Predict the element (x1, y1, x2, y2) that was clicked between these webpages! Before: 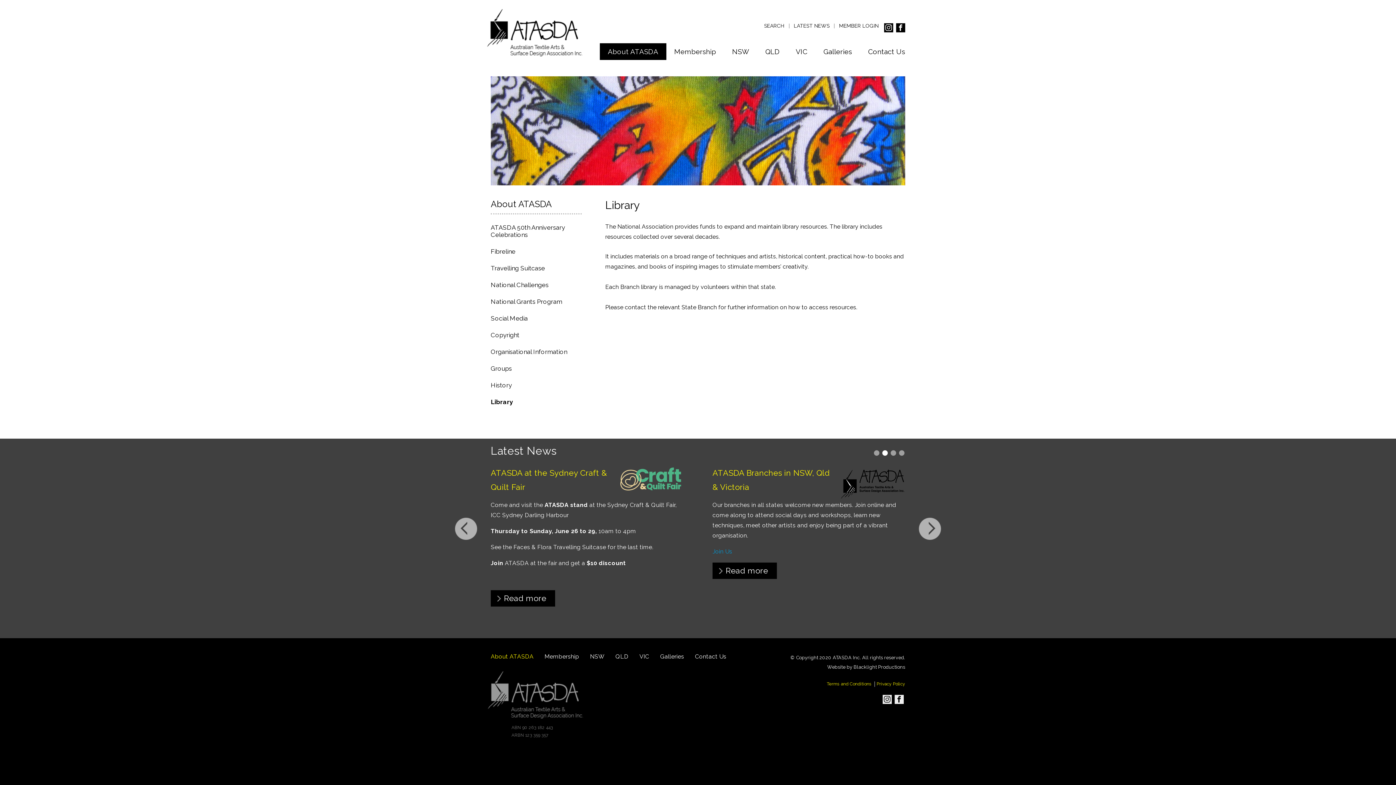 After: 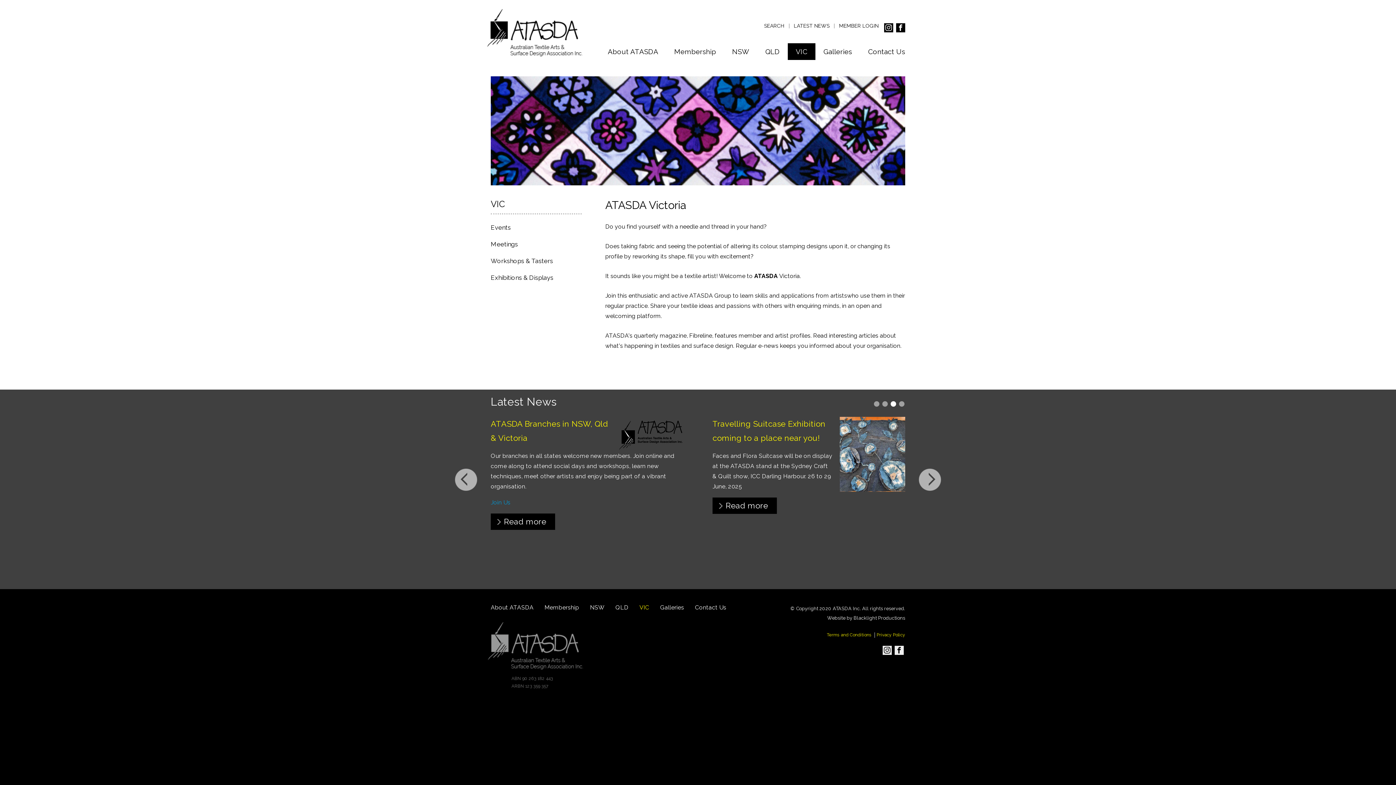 Action: bbox: (639, 653, 649, 660) label: VIC